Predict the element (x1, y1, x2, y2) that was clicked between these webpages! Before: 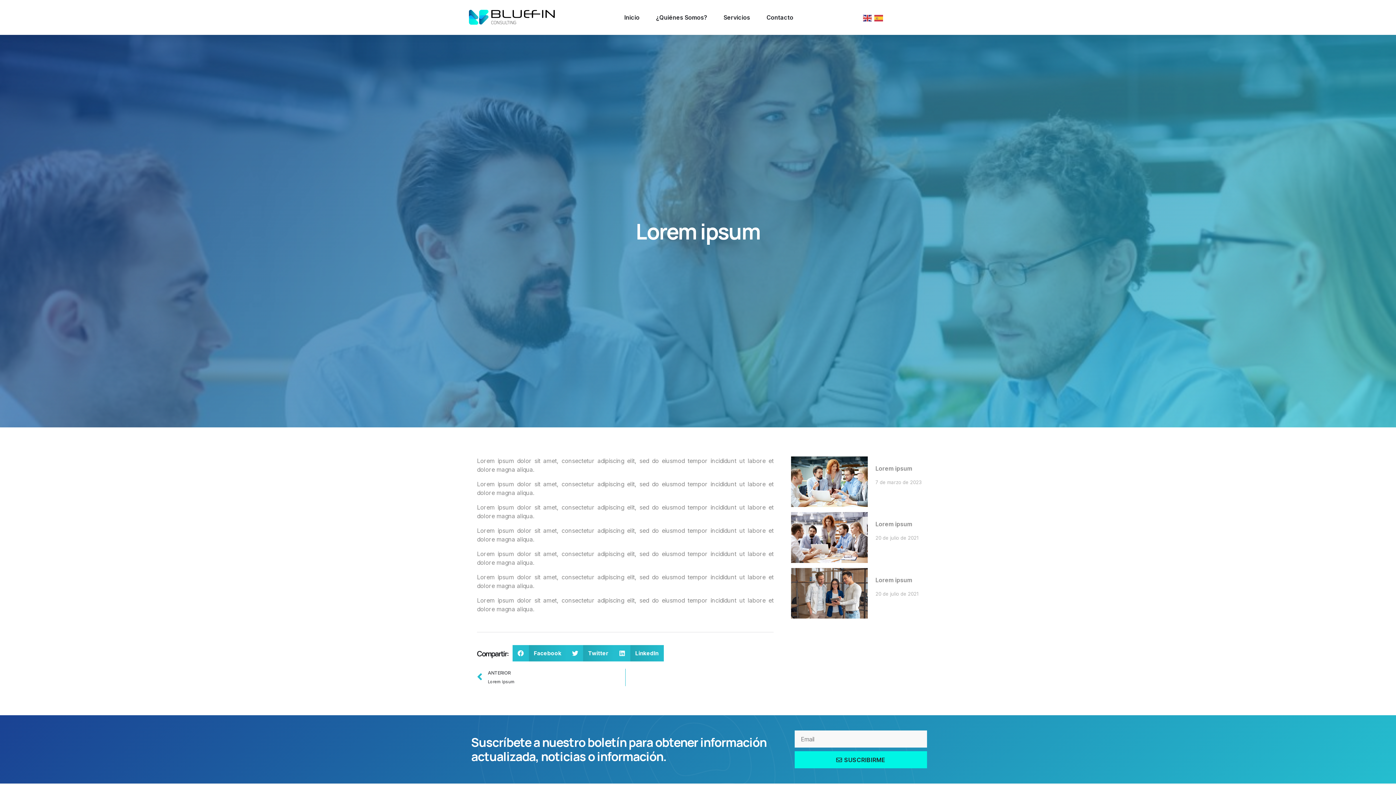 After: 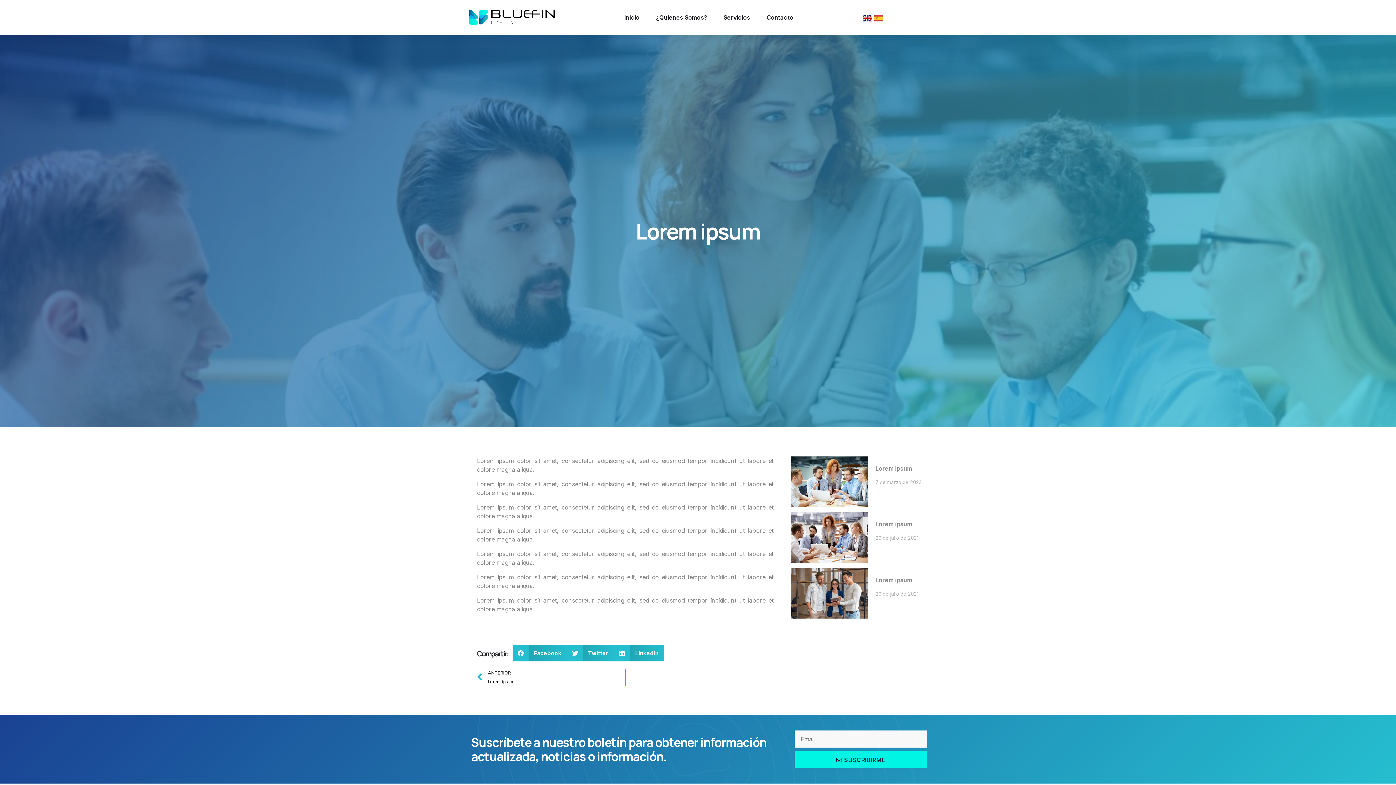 Action: bbox: (863, 13, 872, 21)